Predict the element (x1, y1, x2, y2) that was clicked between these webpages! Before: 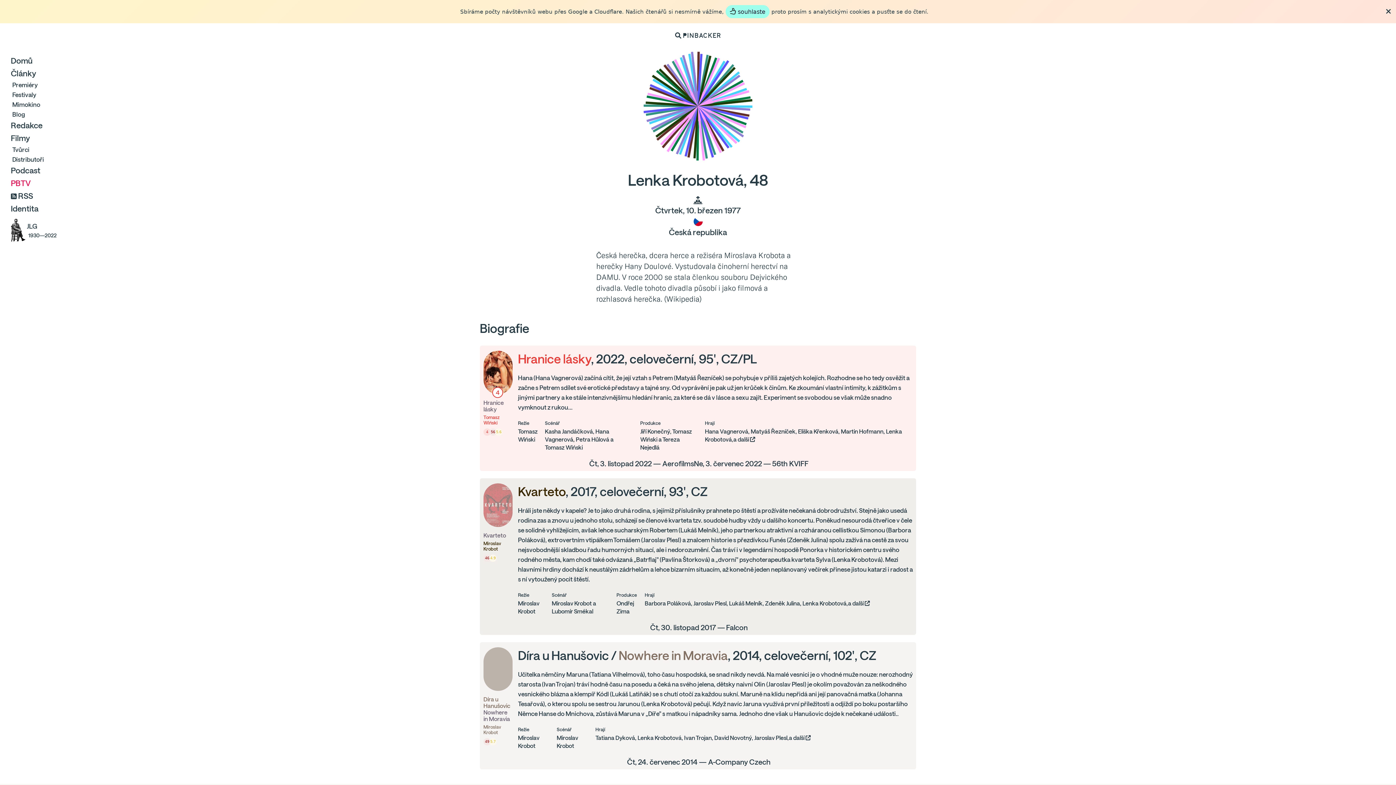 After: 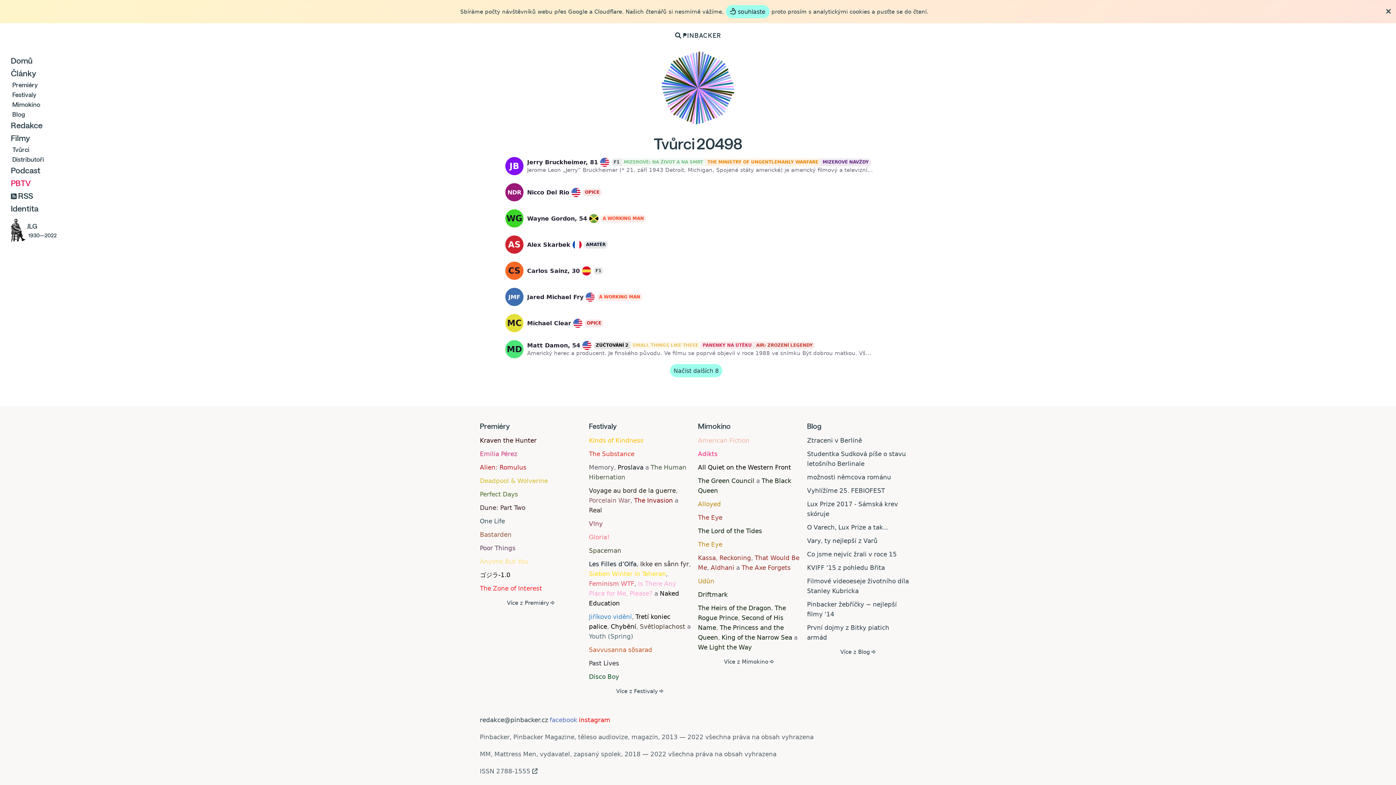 Action: bbox: (12, 144, 29, 154) label: Tvůrci